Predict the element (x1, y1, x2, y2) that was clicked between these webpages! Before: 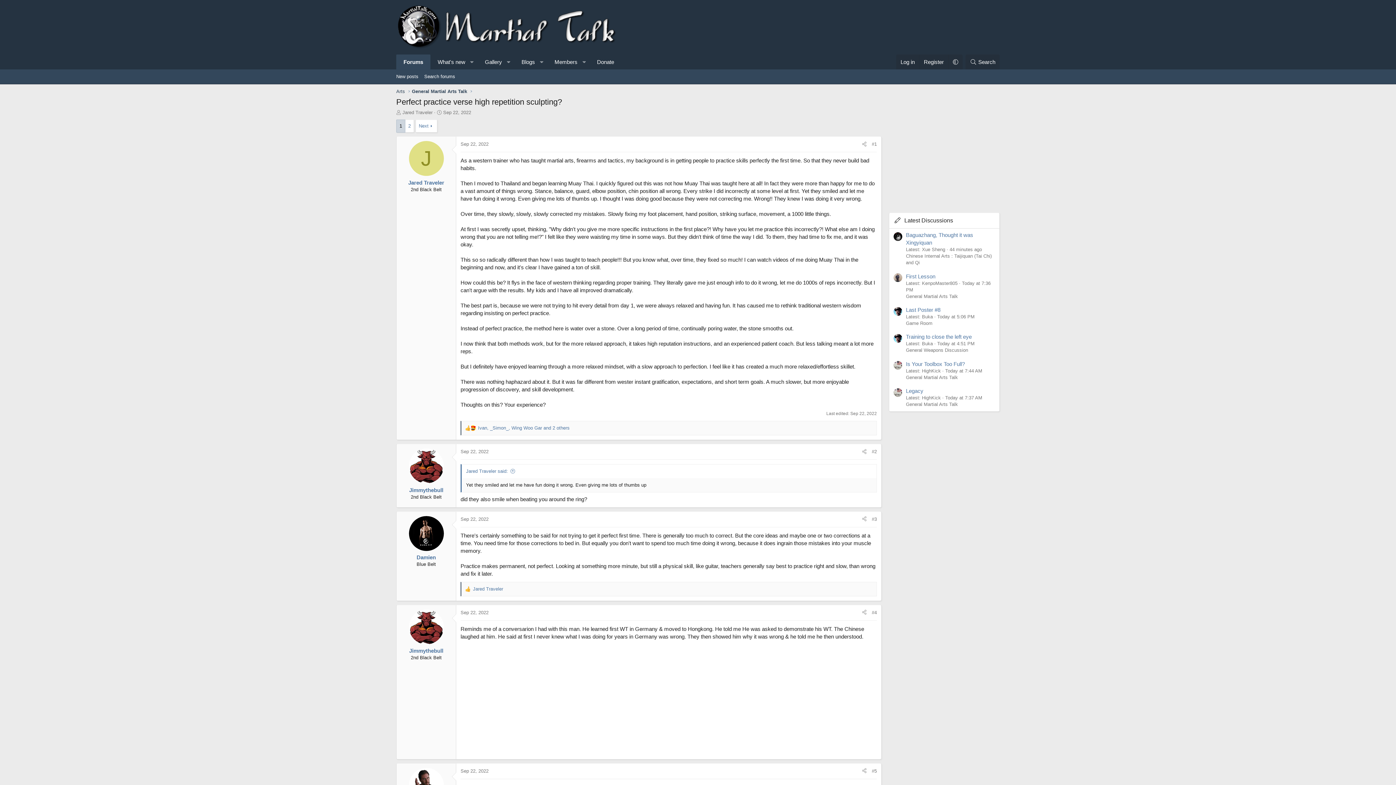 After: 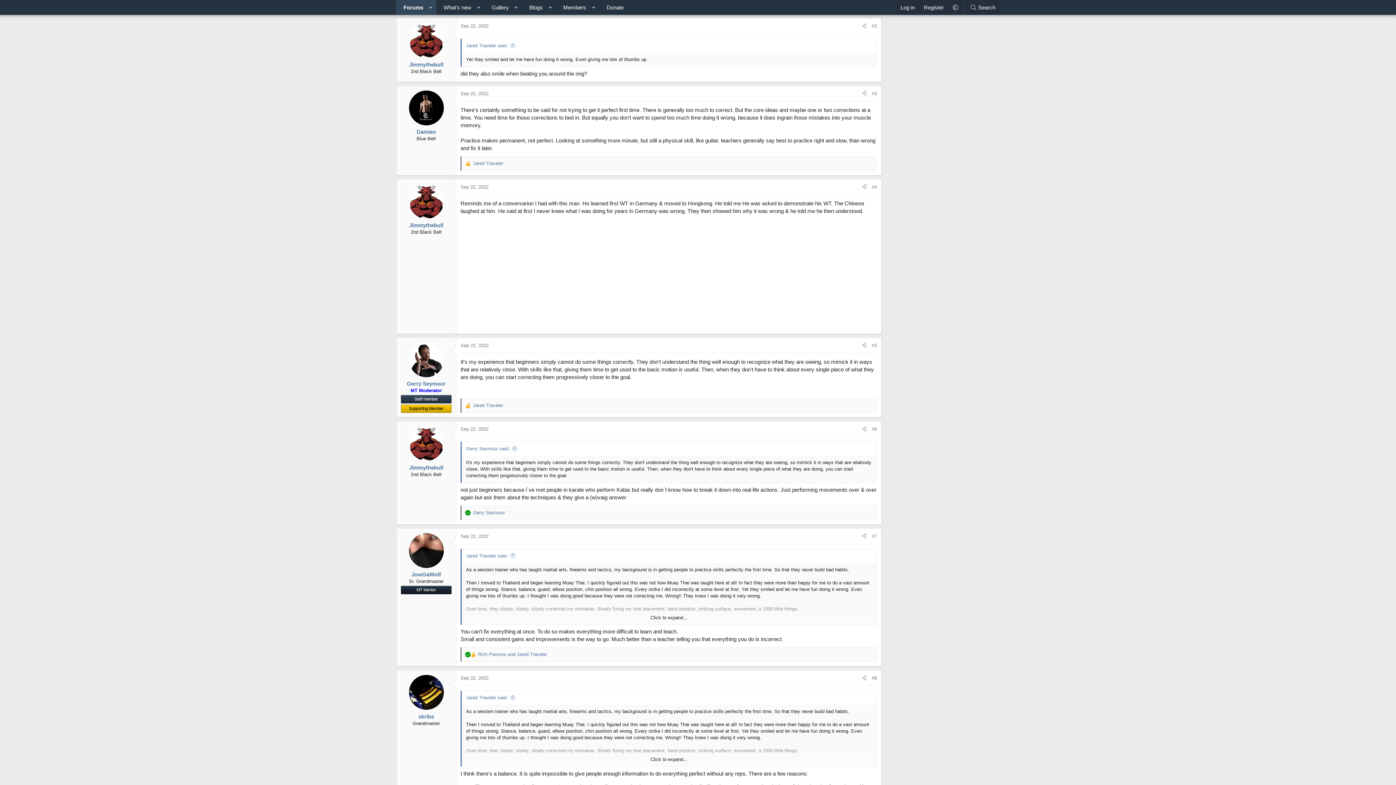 Action: label: #2 bbox: (872, 449, 877, 454)